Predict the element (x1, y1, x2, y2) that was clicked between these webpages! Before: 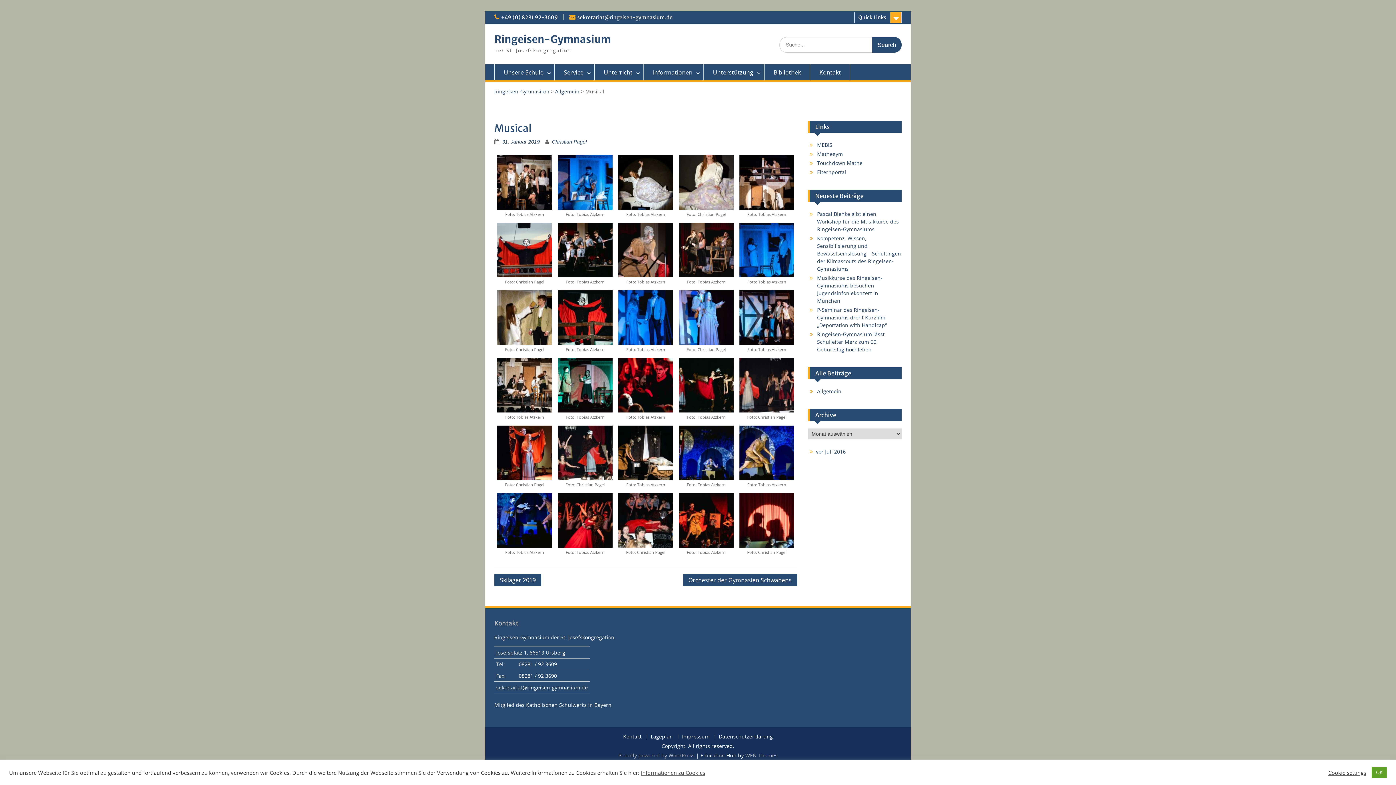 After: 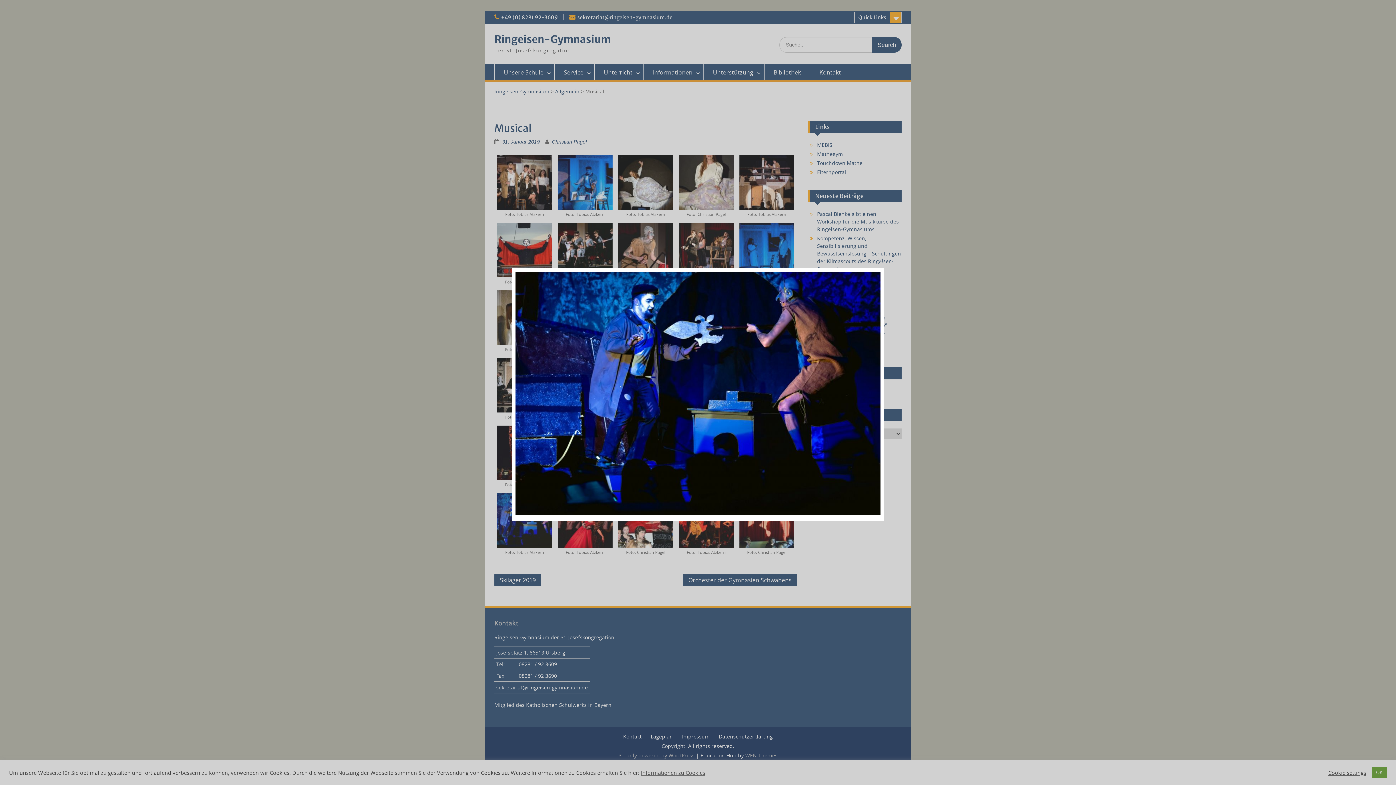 Action: bbox: (497, 516, 552, 523)